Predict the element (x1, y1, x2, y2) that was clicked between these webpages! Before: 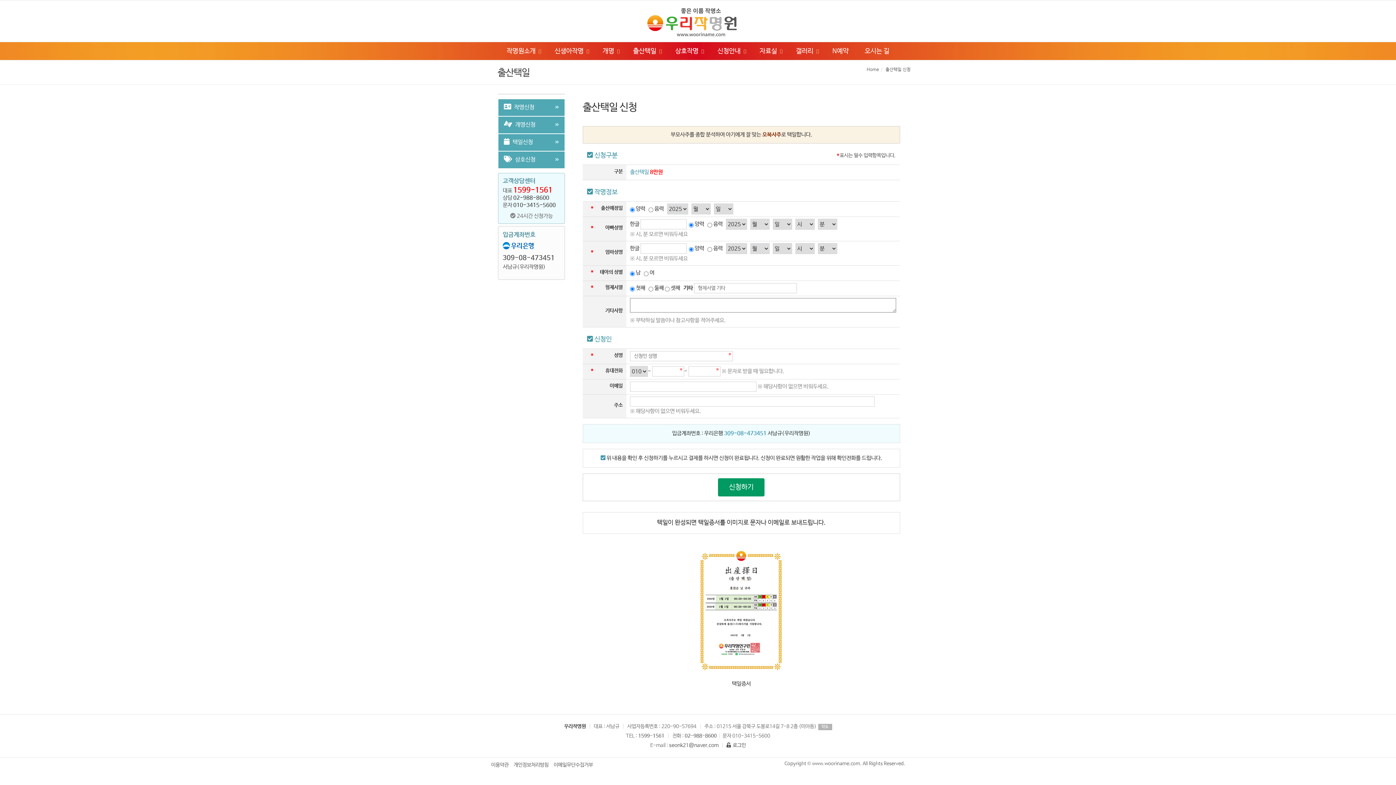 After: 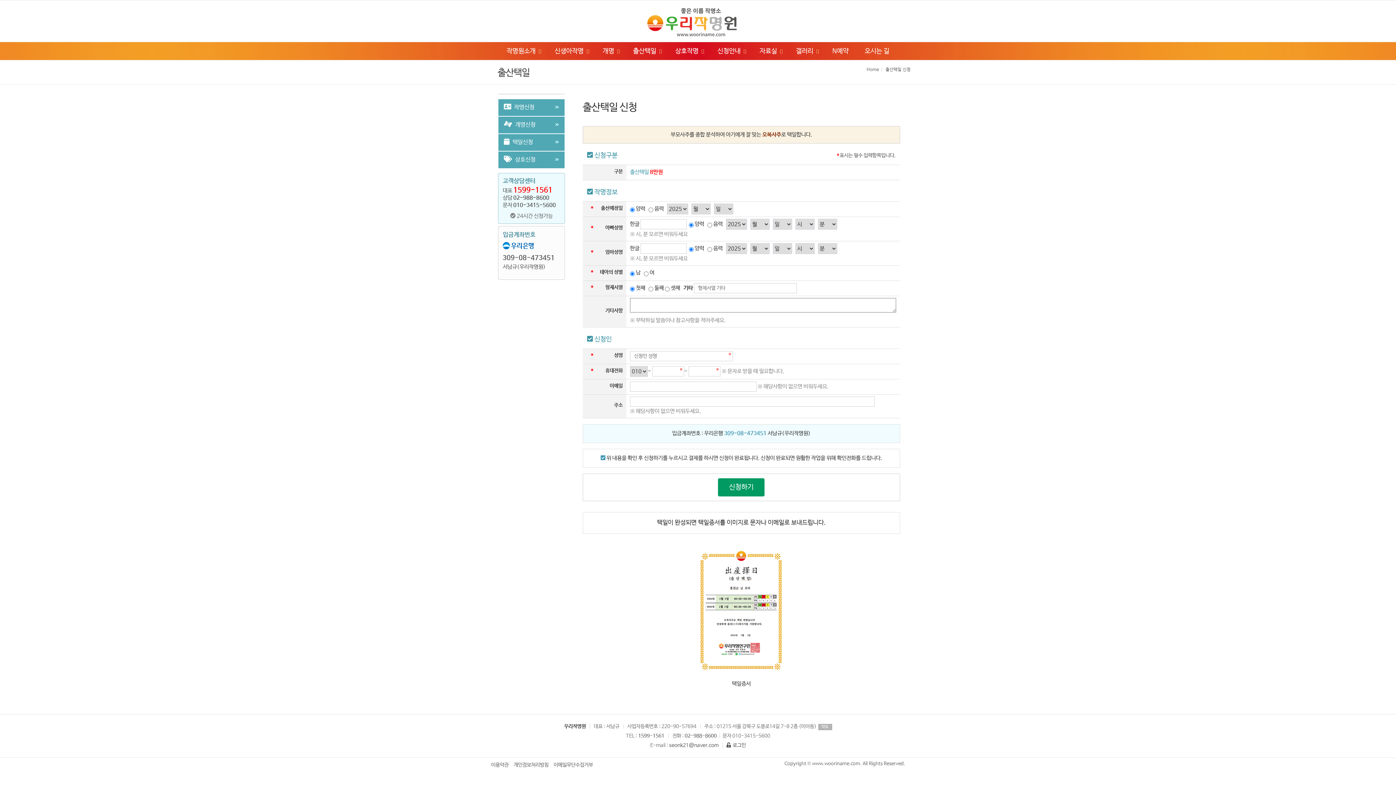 Action: bbox: (625, 42, 667, 60) label: 츨산택일